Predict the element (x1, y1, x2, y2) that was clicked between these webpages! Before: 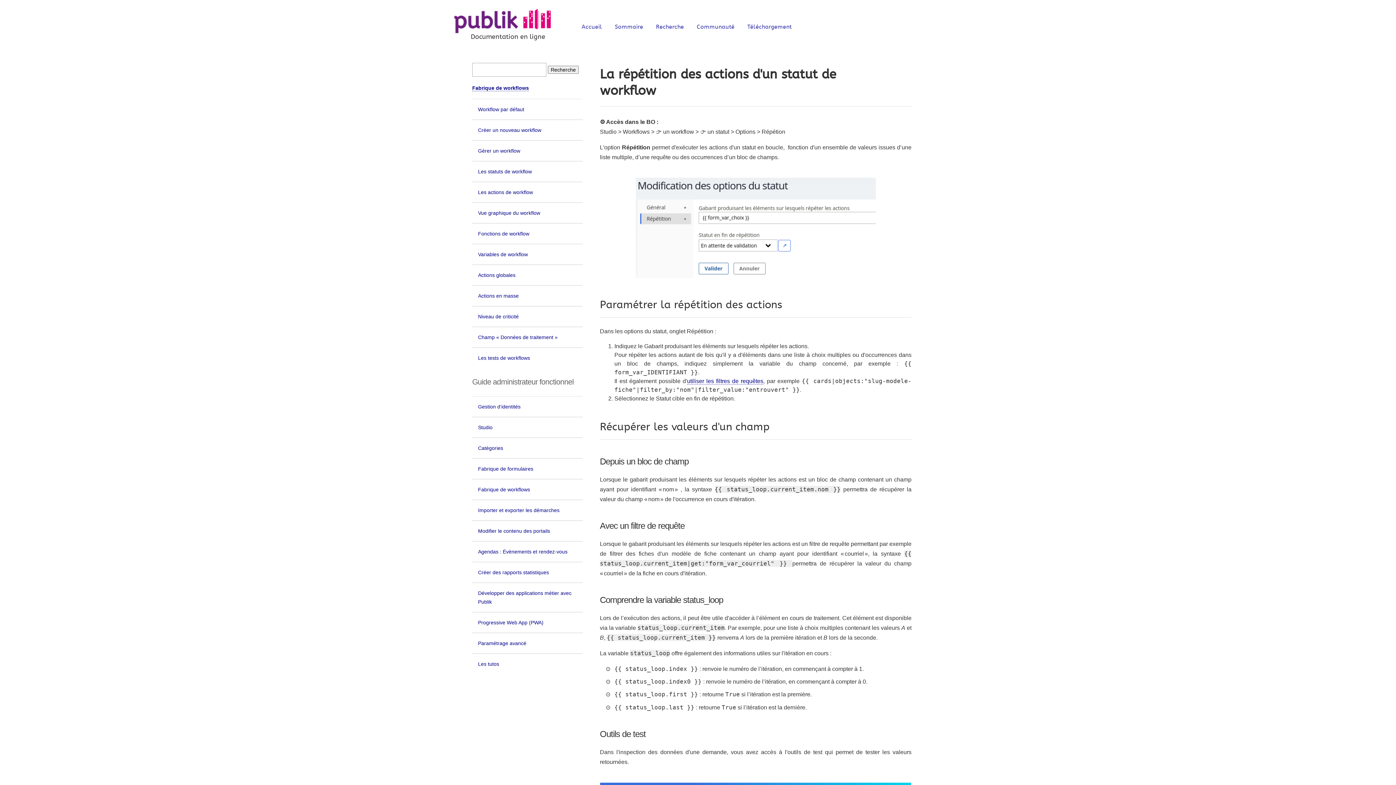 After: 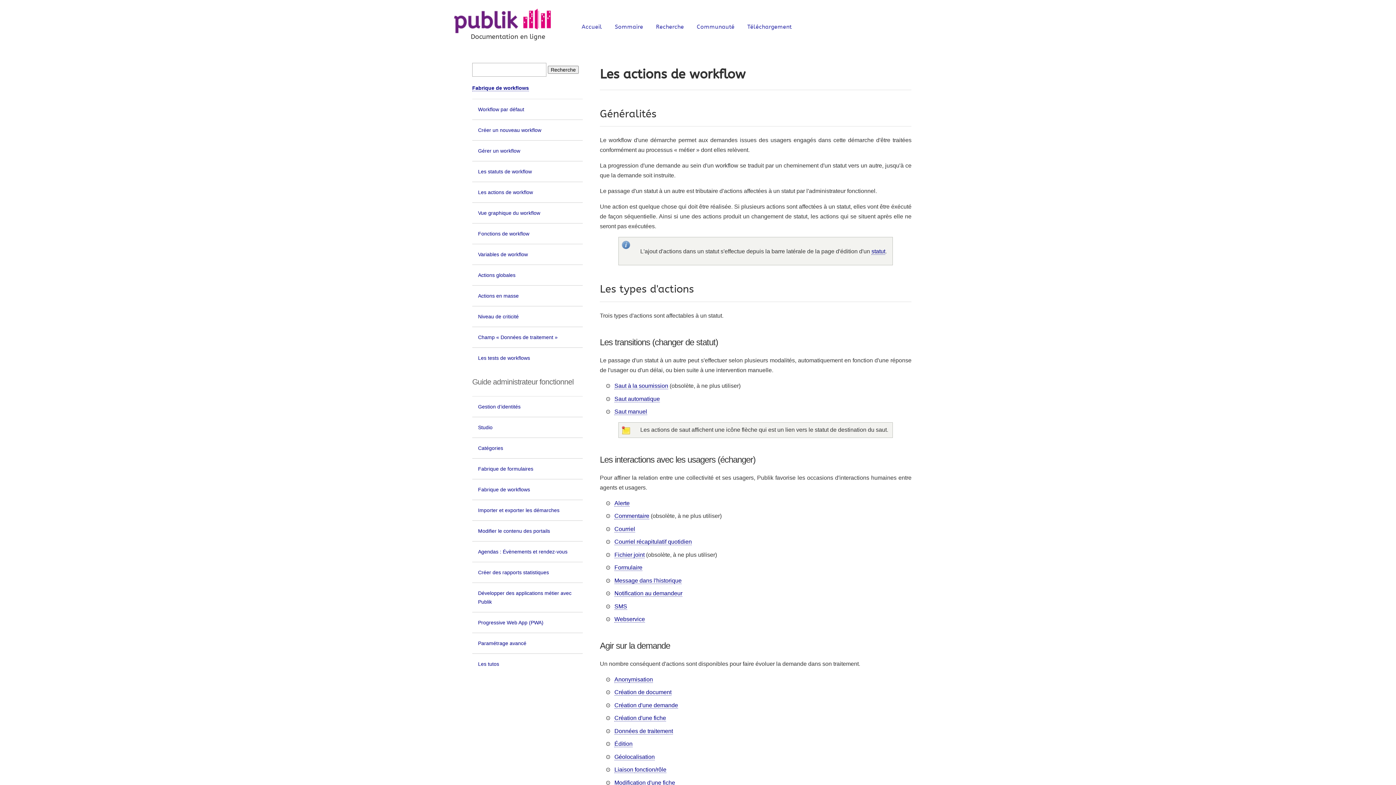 Action: bbox: (472, 182, 582, 202) label: Les actions de workflow